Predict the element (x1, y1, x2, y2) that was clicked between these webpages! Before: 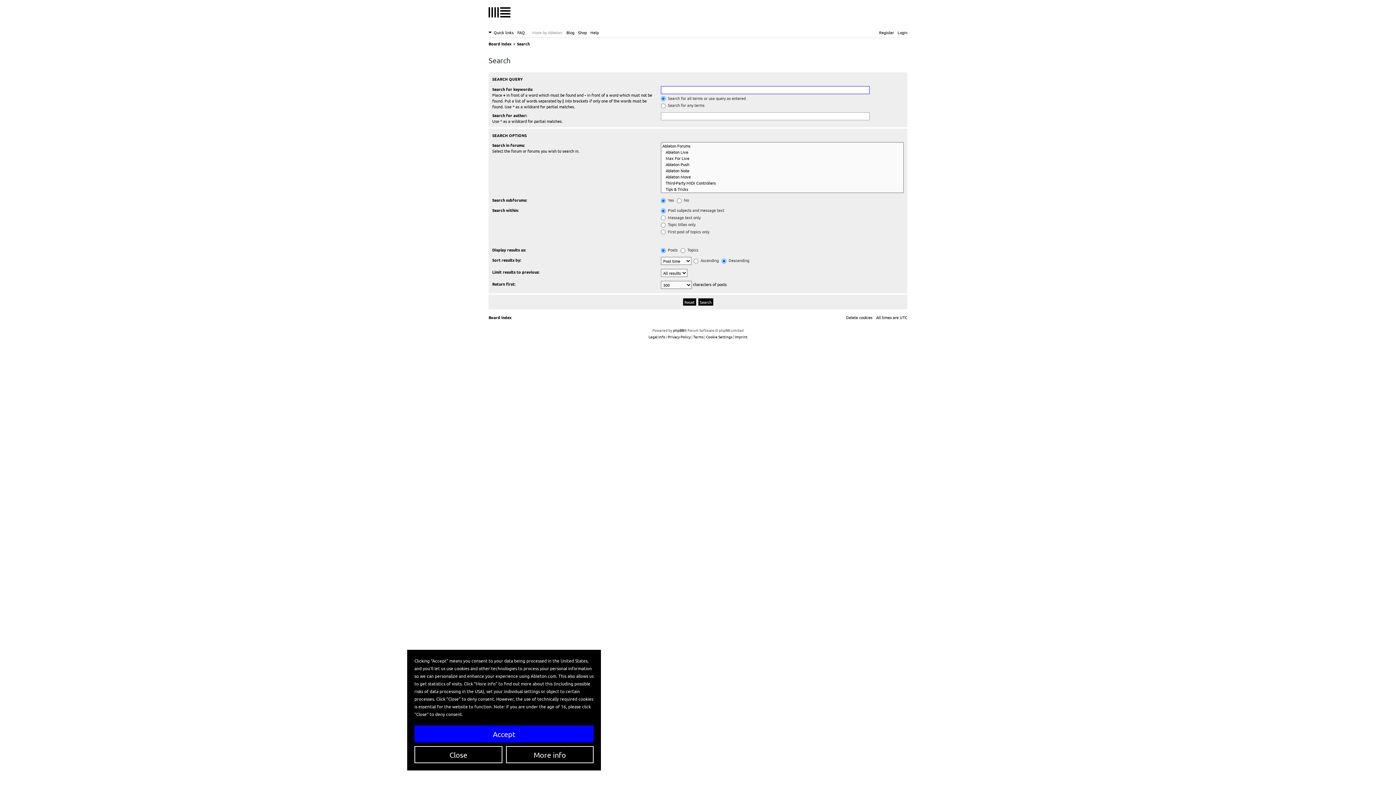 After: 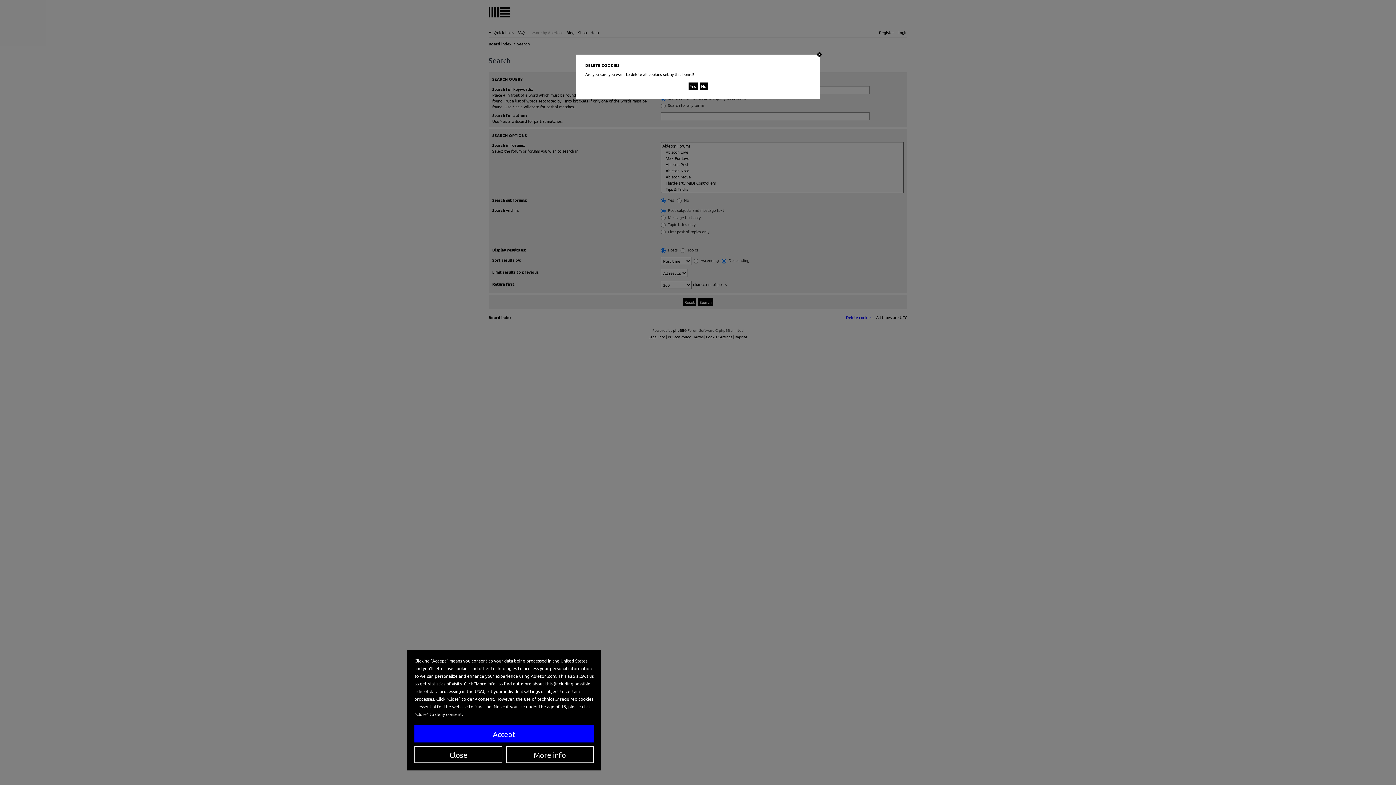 Action: bbox: (846, 313, 872, 321) label: Delete cookies